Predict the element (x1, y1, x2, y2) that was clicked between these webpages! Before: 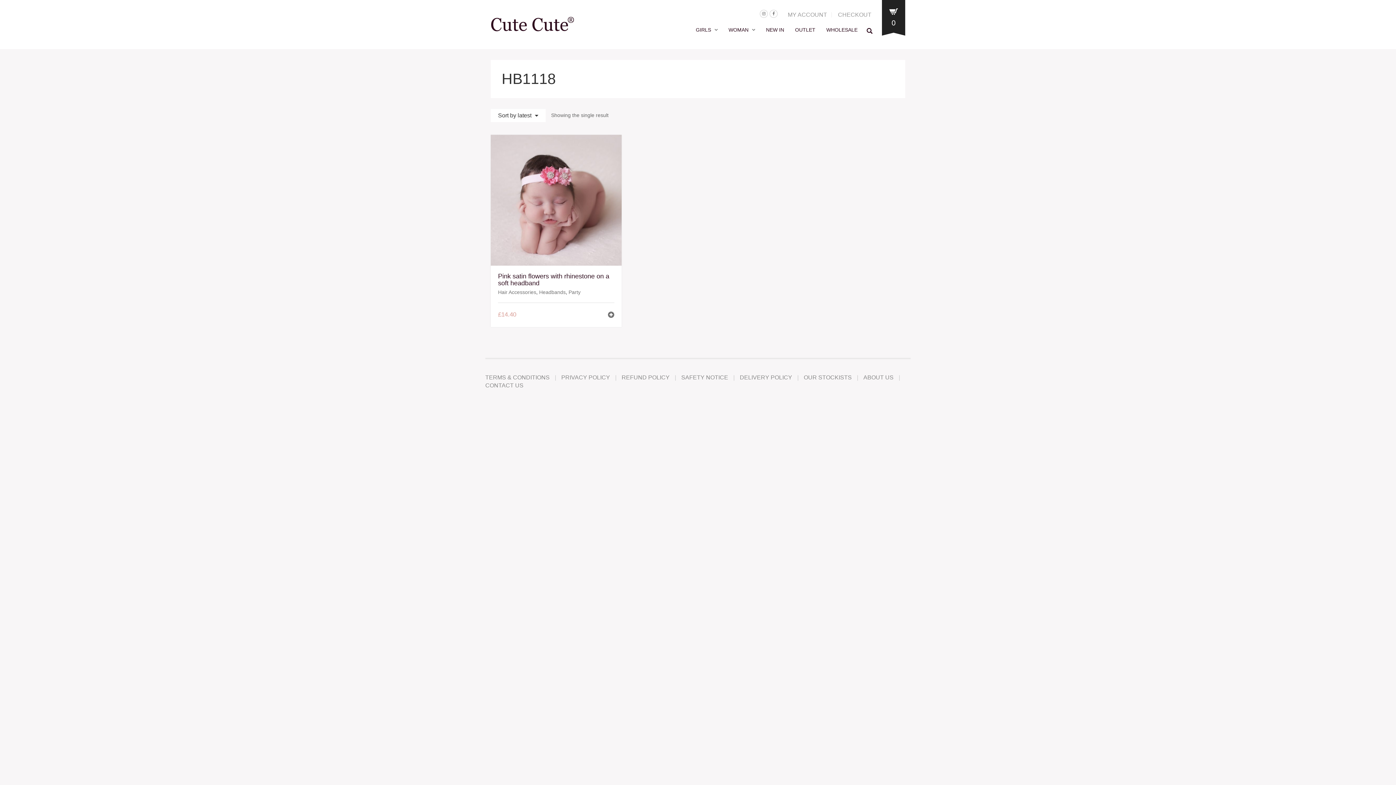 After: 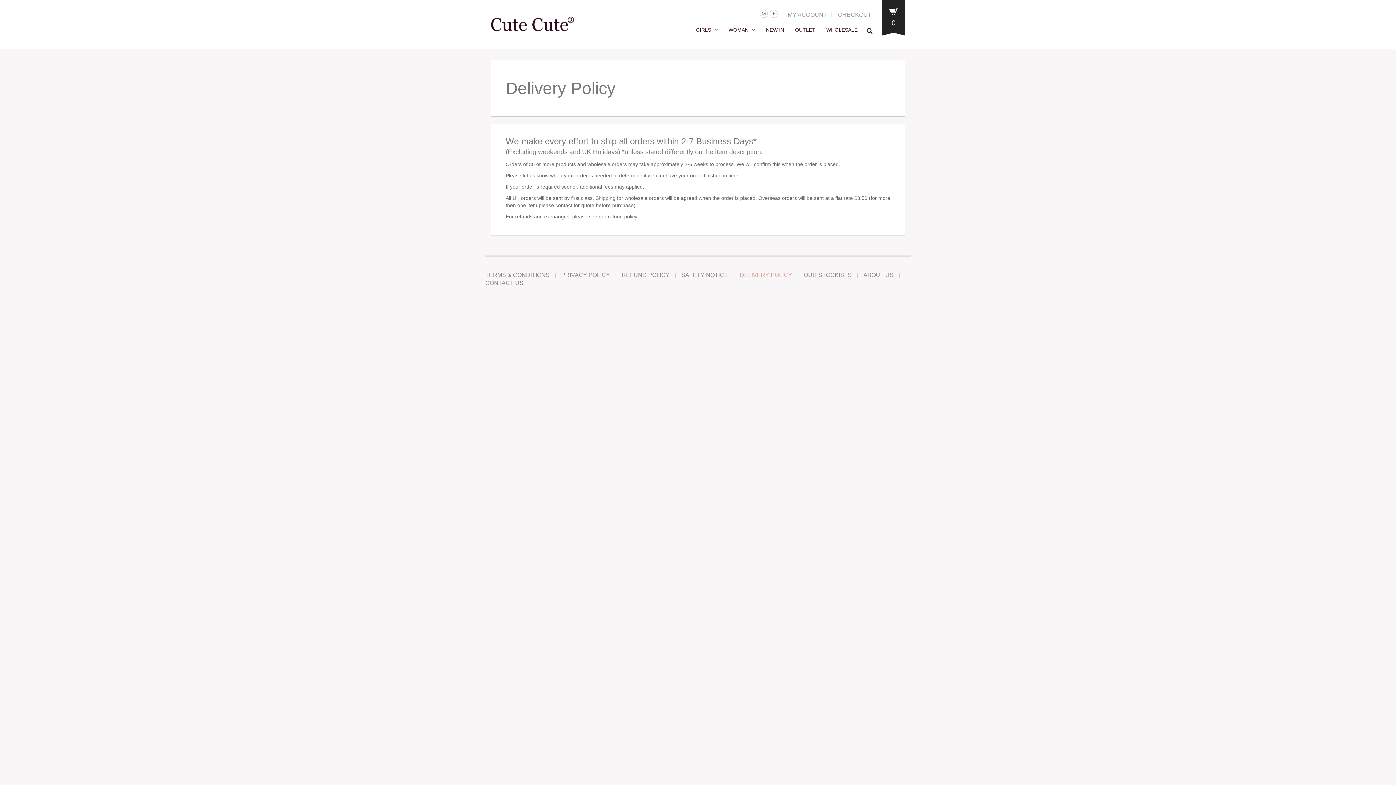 Action: label: DELIVERY POLICY bbox: (740, 374, 792, 380)